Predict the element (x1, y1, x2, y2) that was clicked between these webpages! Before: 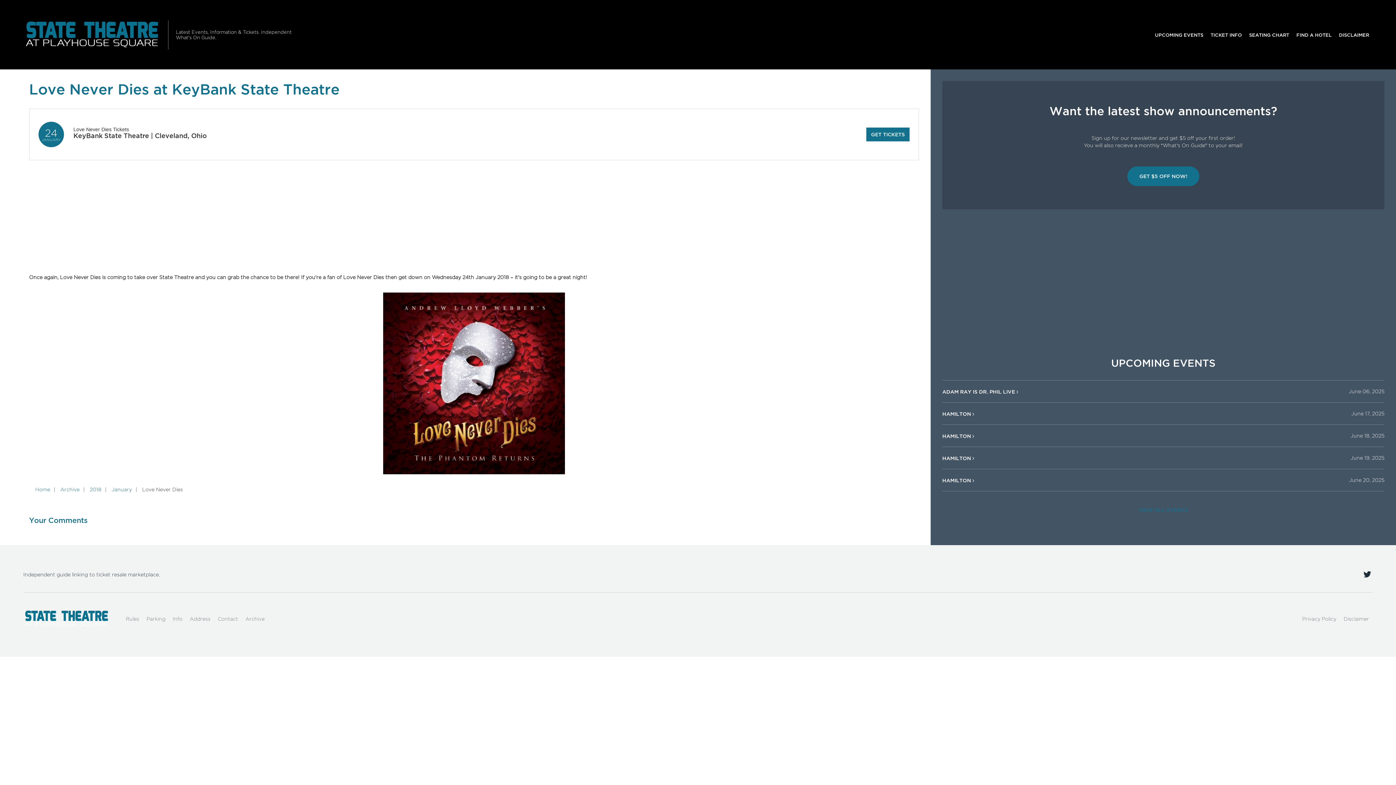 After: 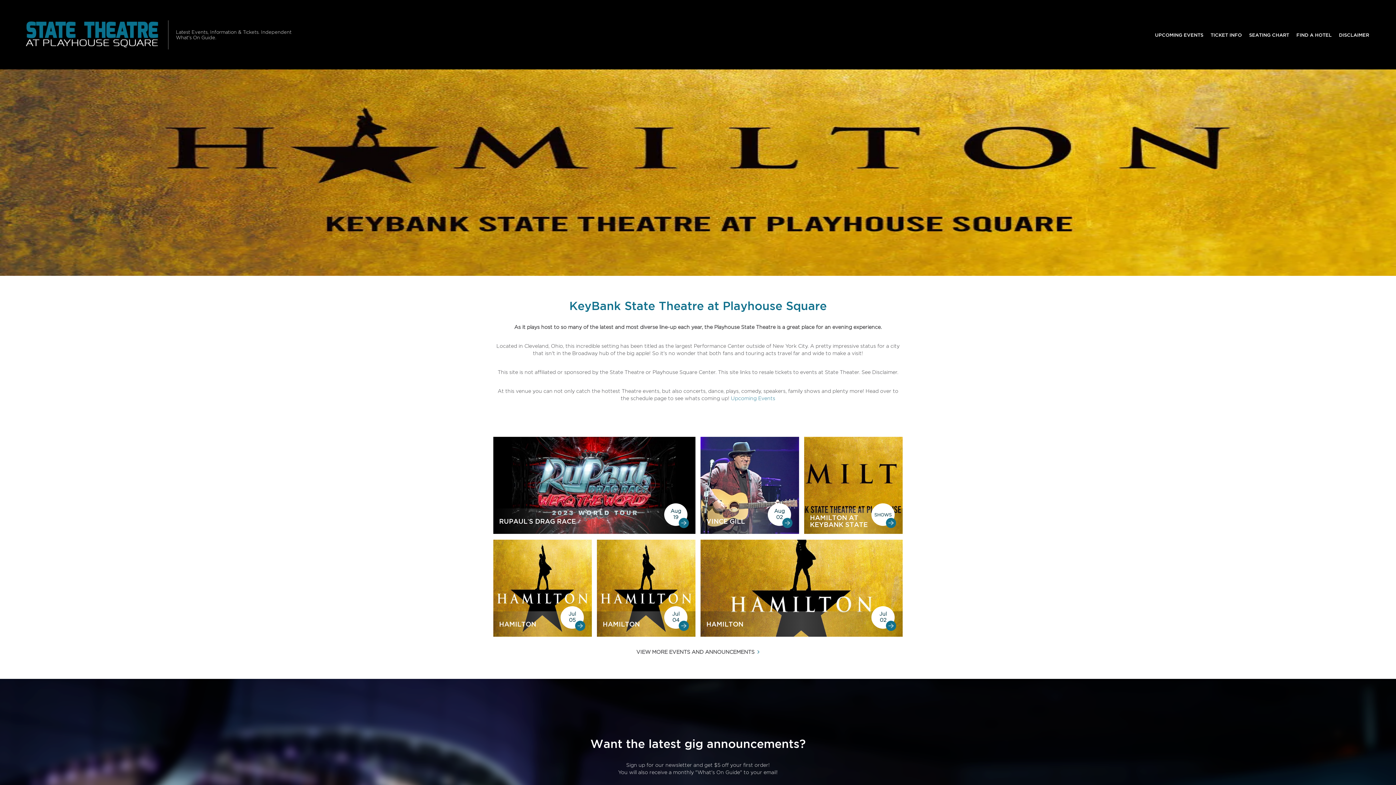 Action: bbox: (23, 604, 110, 633)